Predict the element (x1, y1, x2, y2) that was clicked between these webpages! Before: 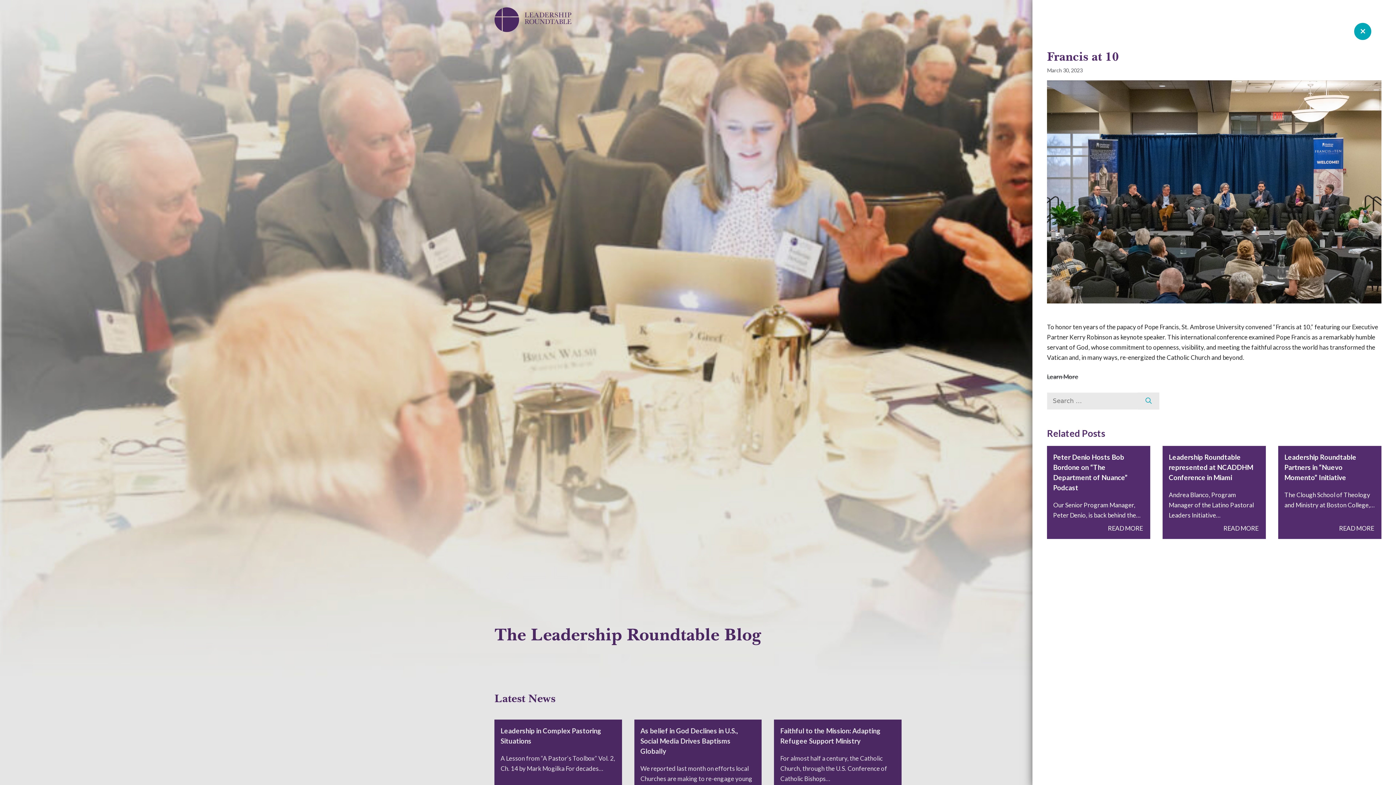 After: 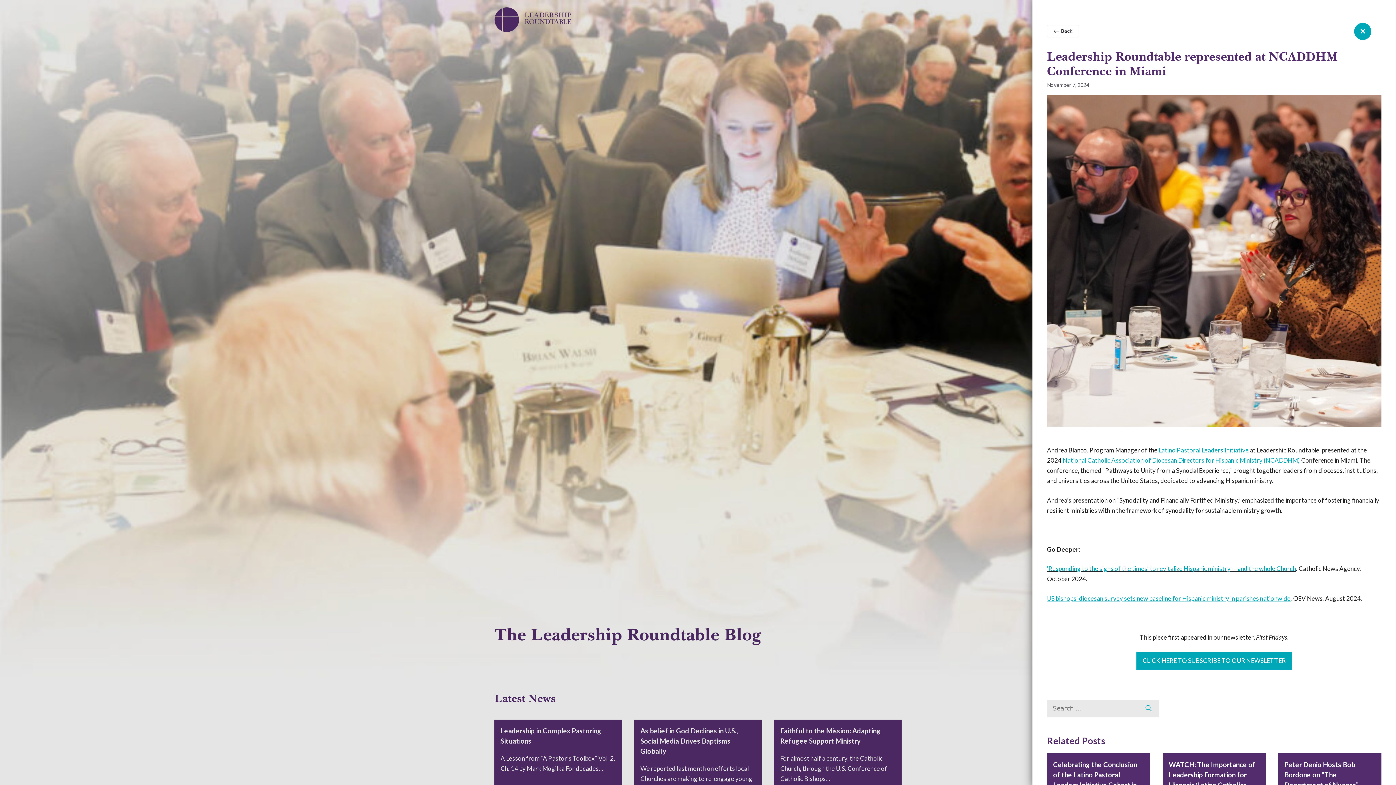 Action: label: READ MORE bbox: (1223, 524, 1258, 532)